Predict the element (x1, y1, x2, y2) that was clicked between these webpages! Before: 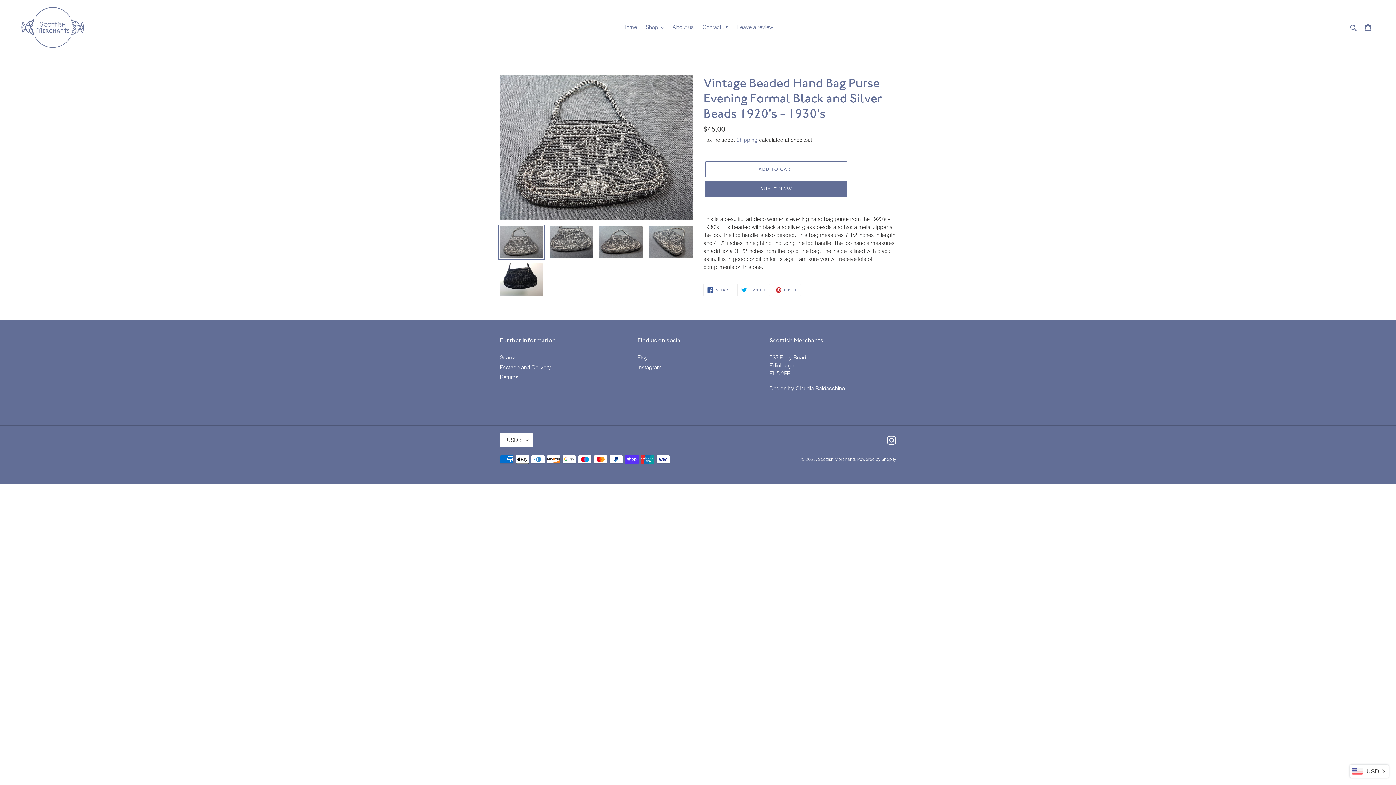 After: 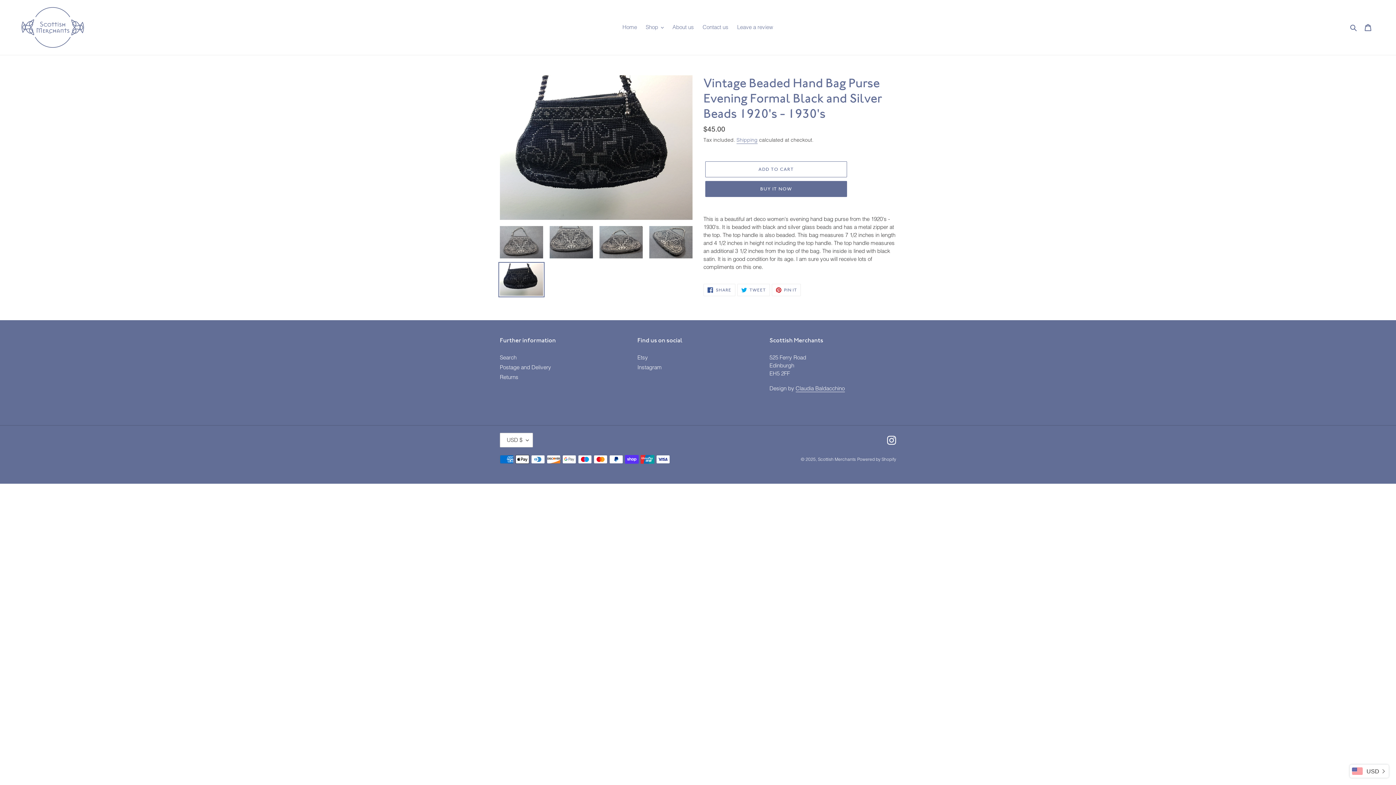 Action: bbox: (498, 262, 544, 297)